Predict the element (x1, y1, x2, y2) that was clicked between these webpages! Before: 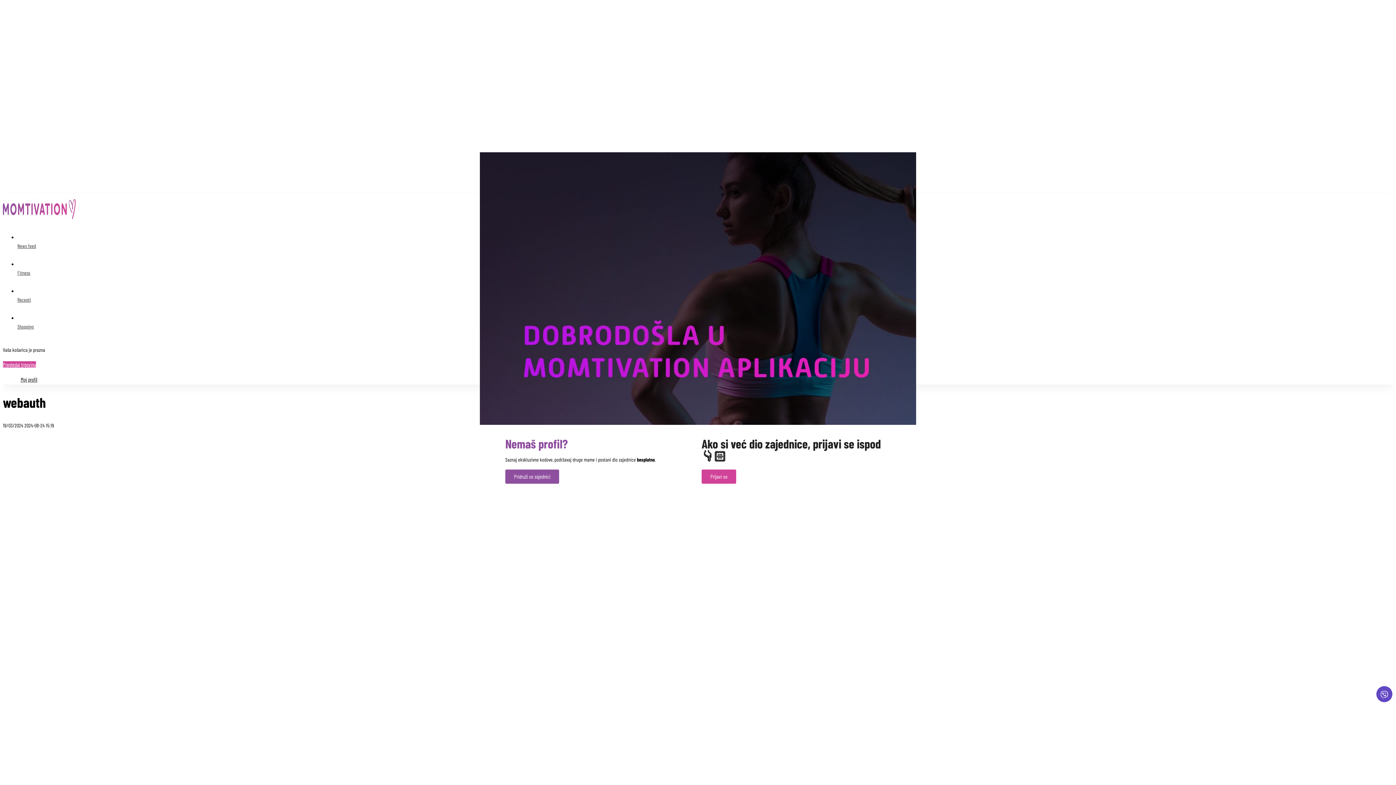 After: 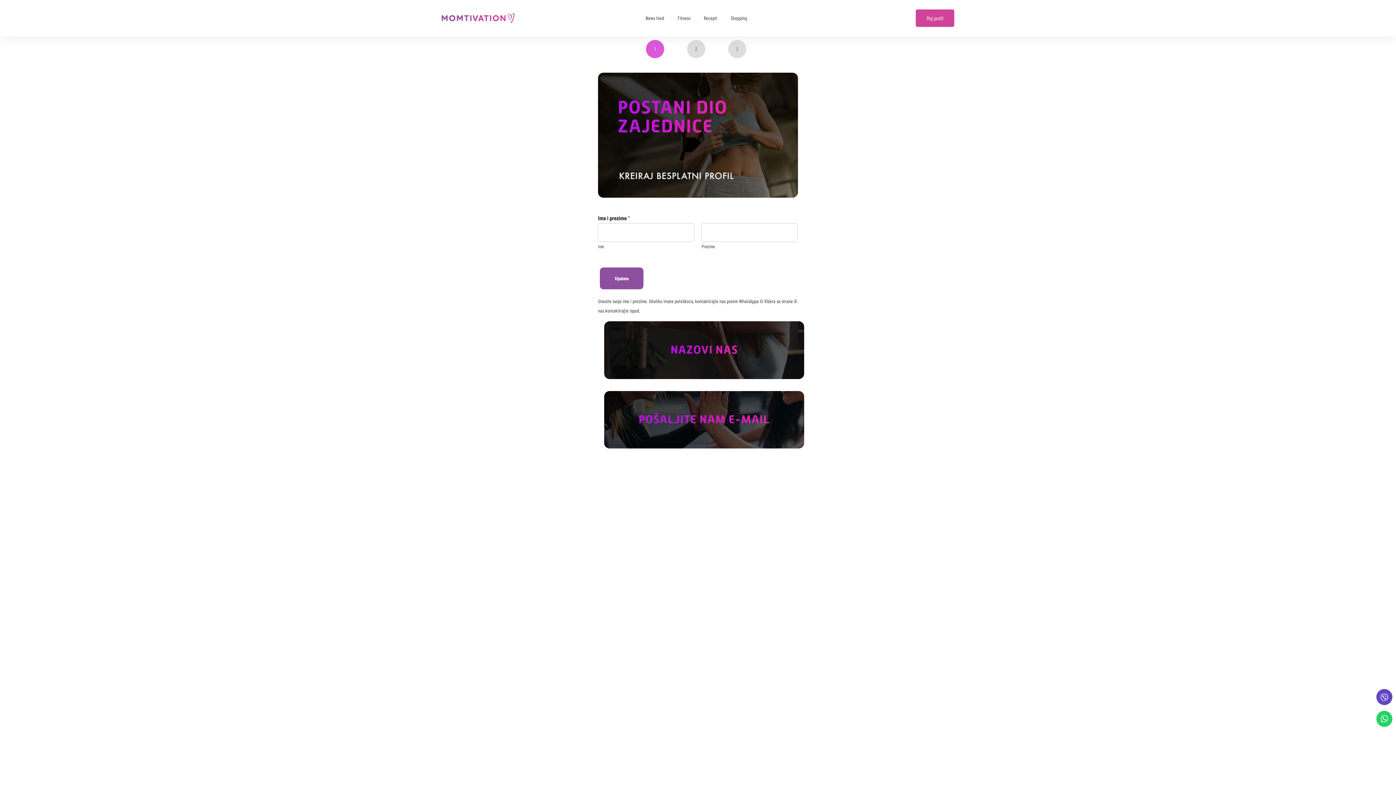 Action: bbox: (505, 249, 559, 263) label: Pridruži se zajednici